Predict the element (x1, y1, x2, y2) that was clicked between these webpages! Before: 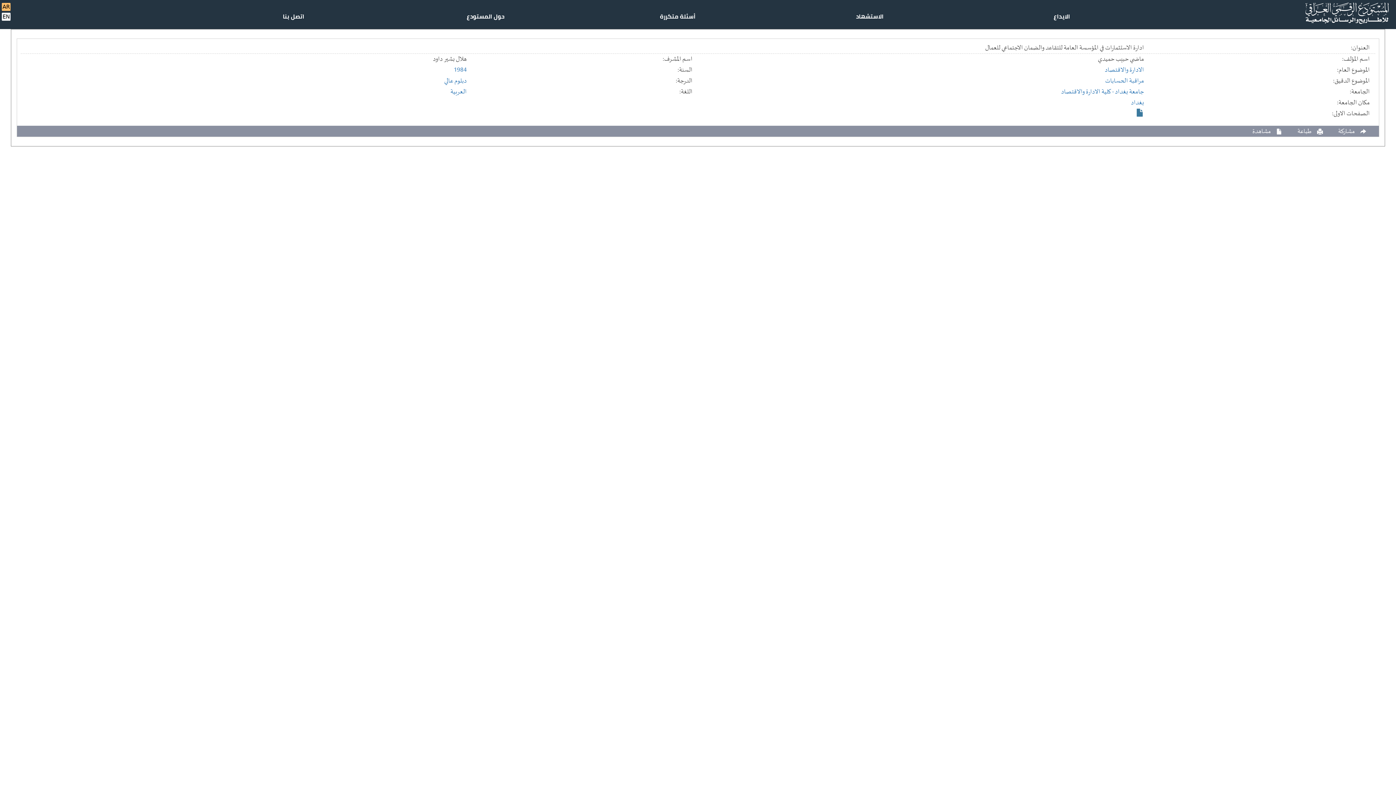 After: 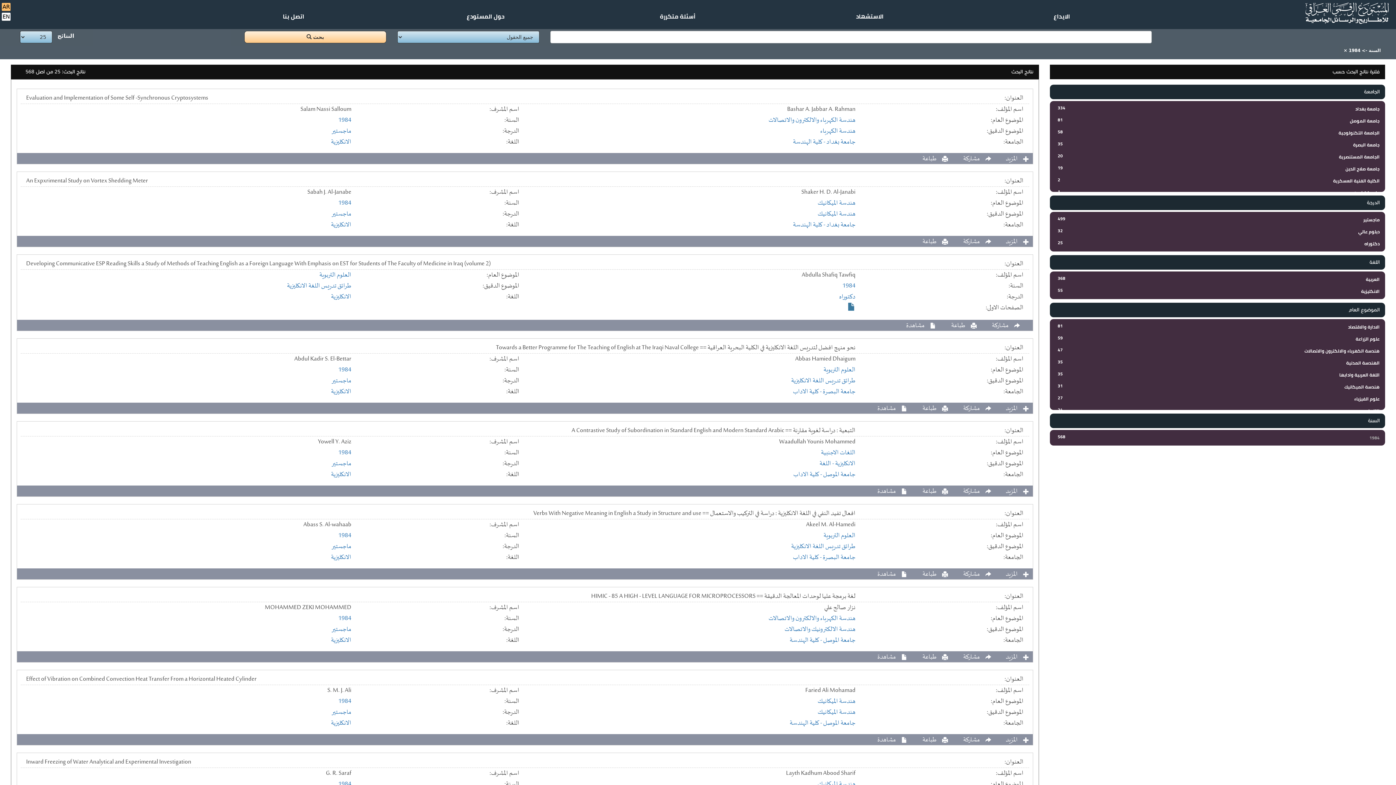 Action: bbox: (453, 64, 466, 75) label: 1984